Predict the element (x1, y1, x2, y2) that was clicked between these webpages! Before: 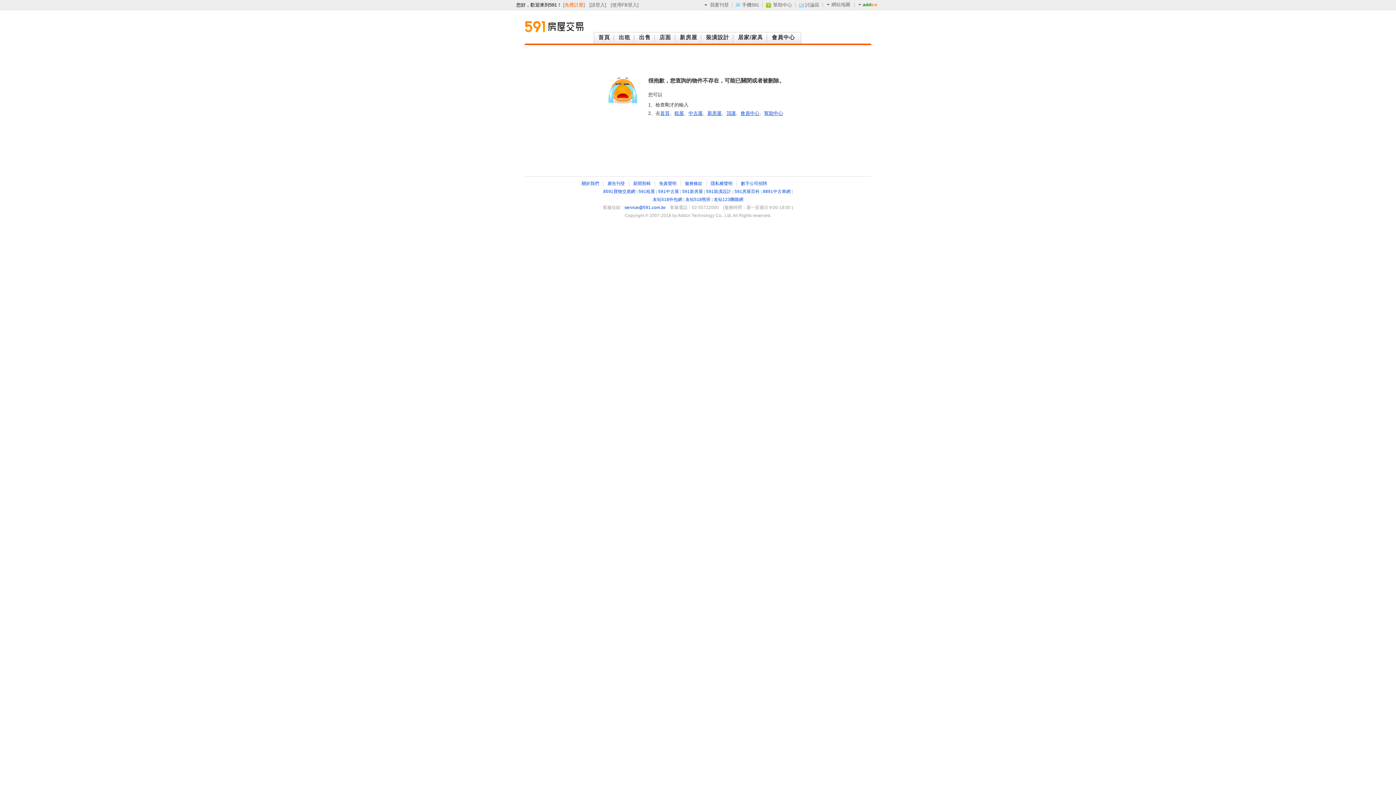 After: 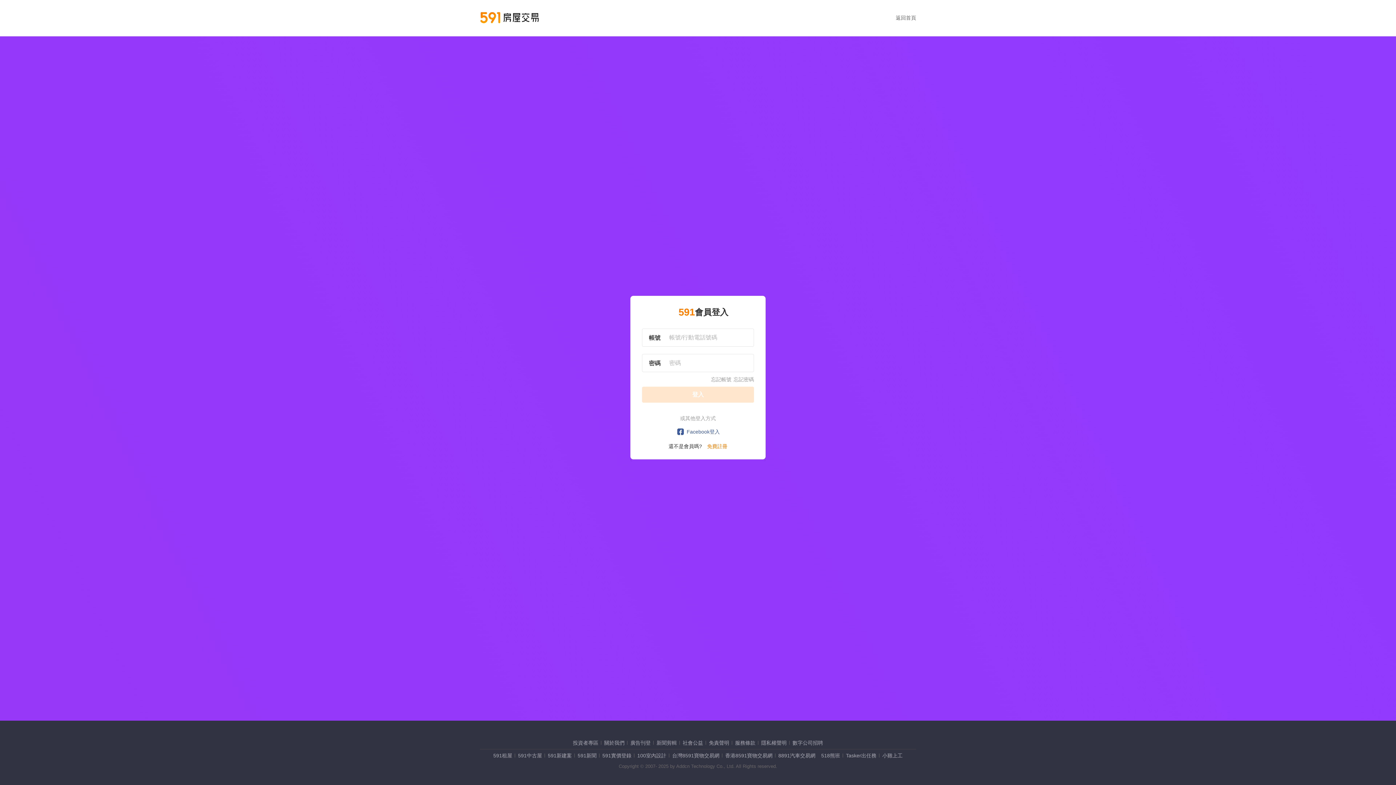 Action: label: 請登入 bbox: (590, 2, 605, 7)